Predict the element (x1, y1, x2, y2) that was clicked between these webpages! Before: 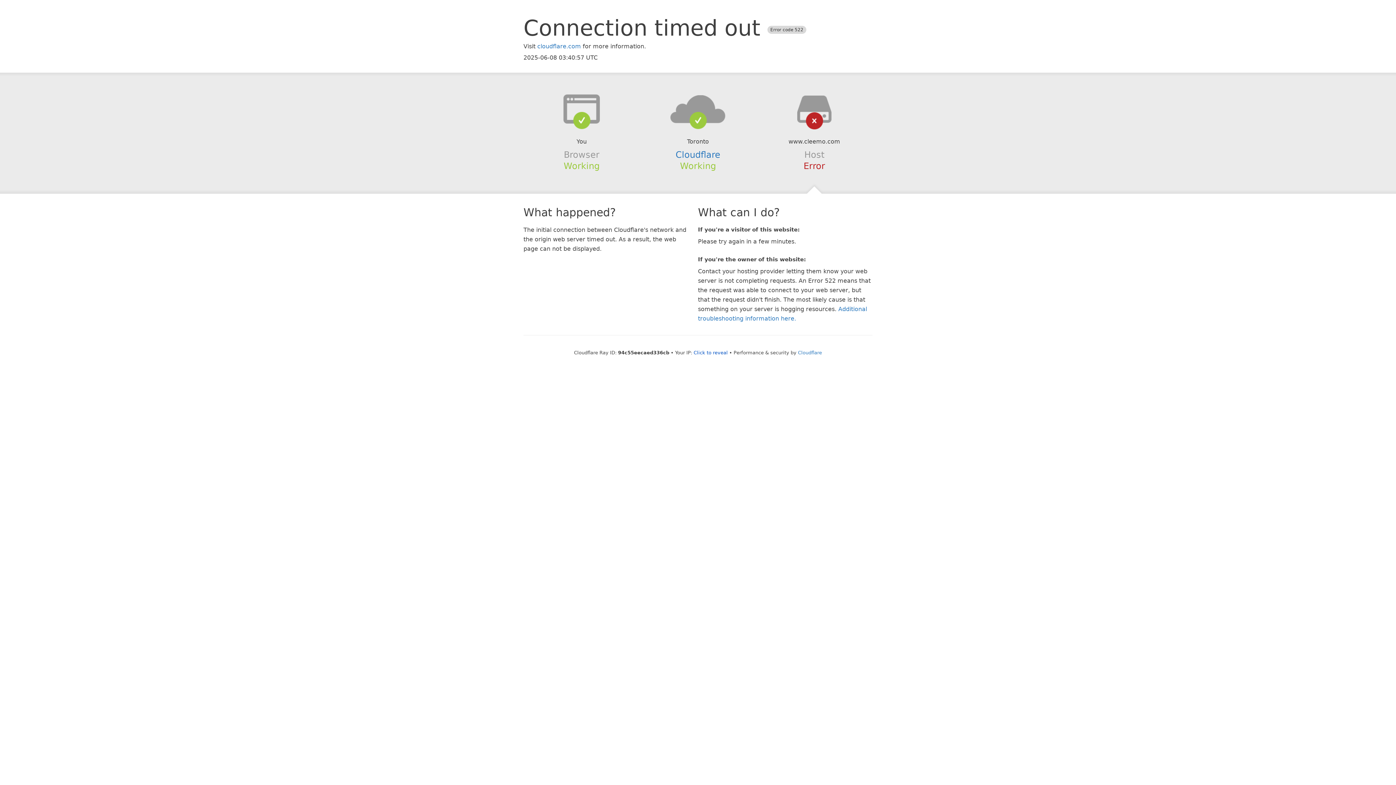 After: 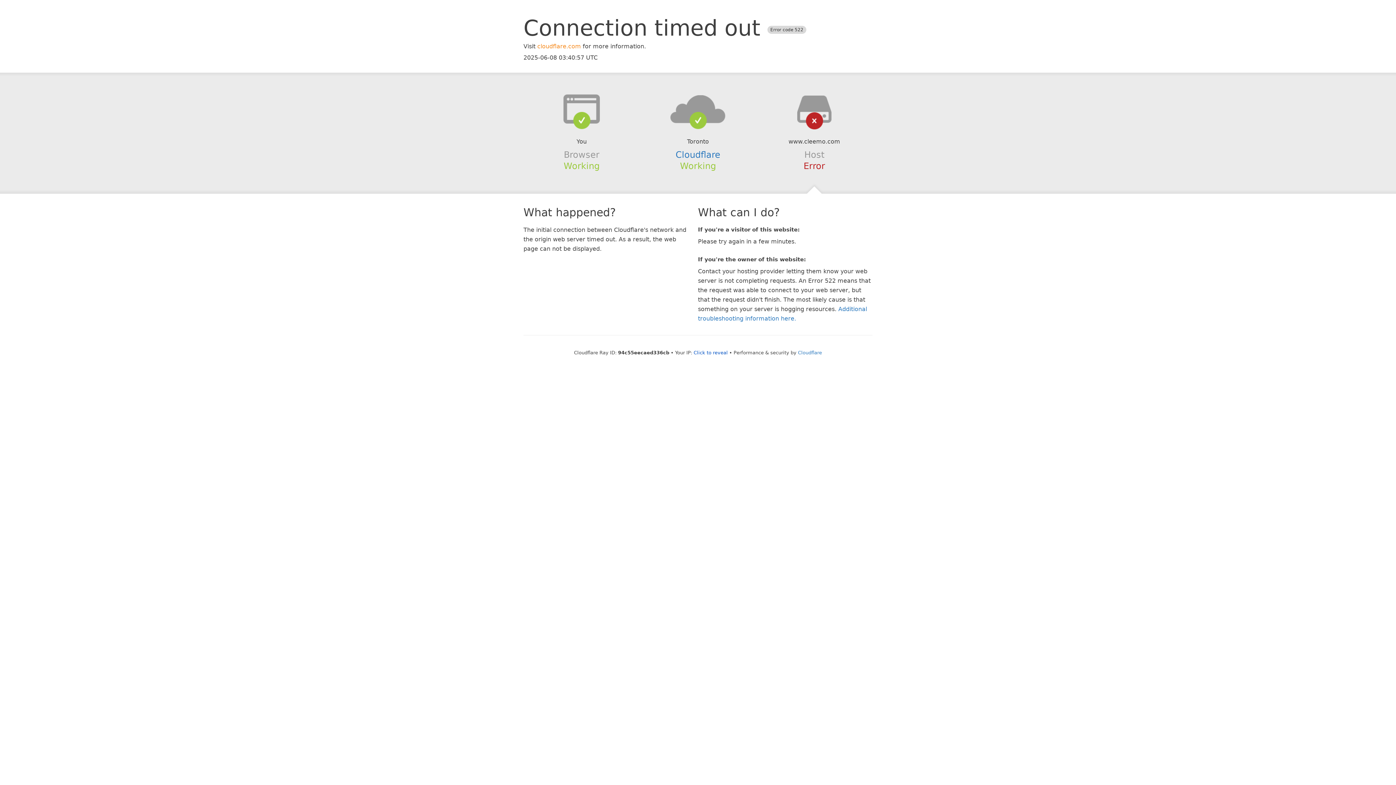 Action: bbox: (537, 42, 581, 49) label: cloudflare.com